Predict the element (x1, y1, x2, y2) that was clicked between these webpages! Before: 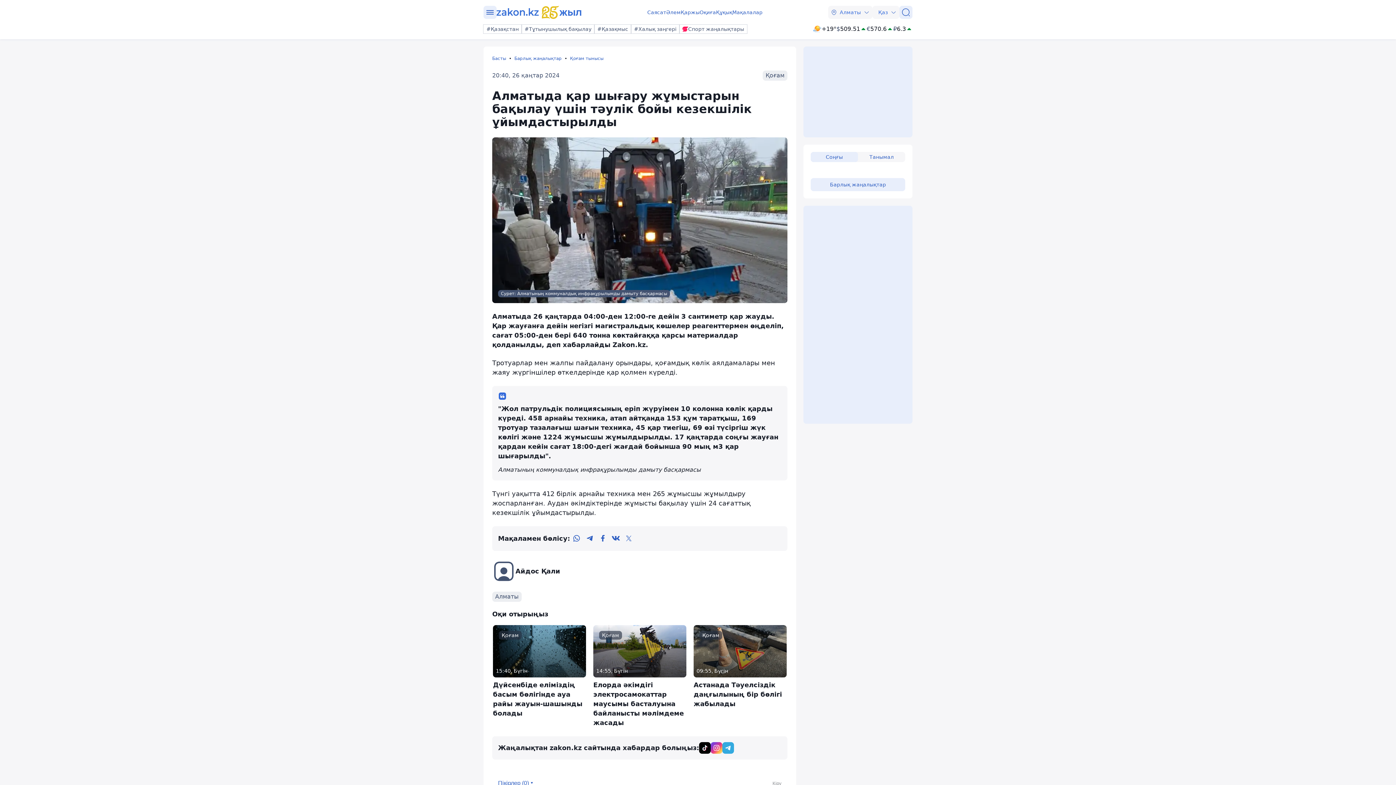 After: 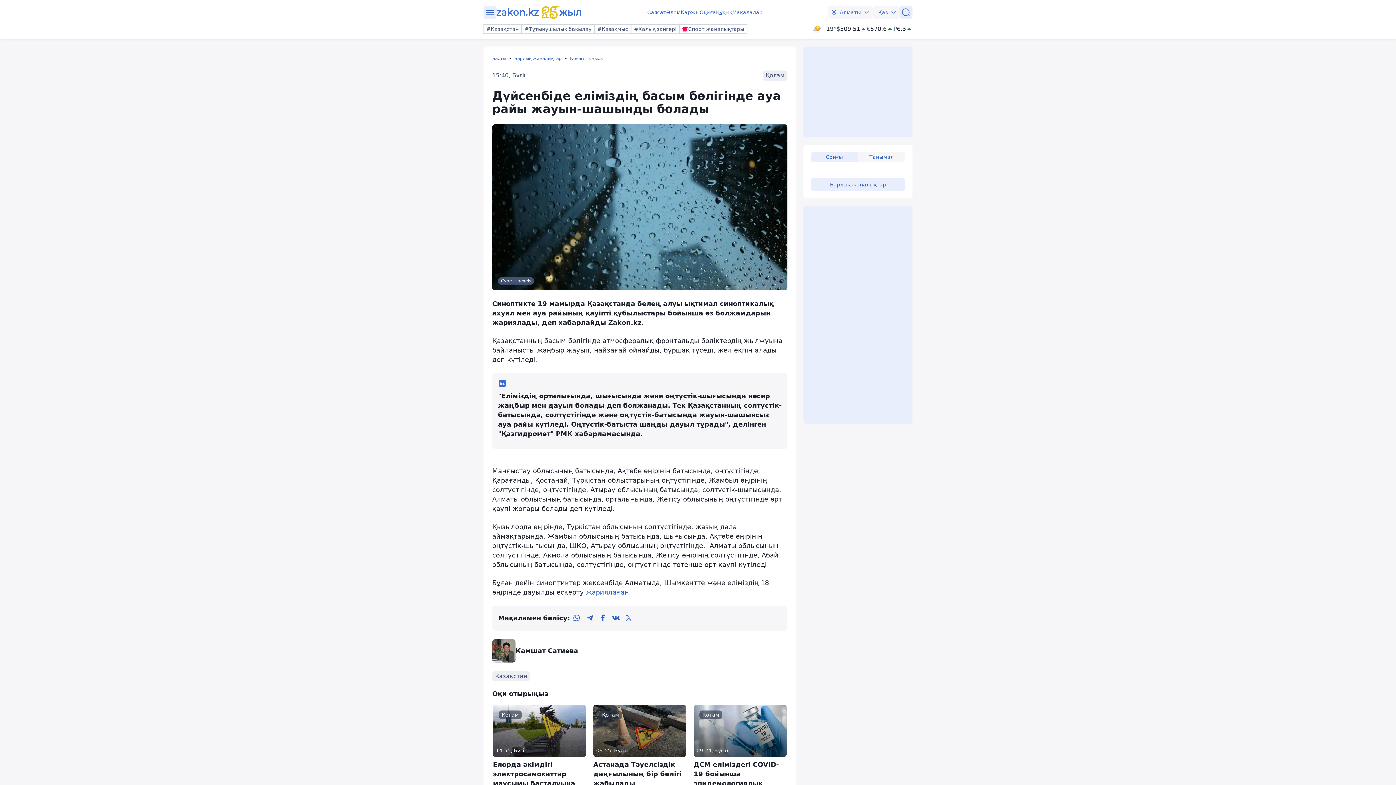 Action: bbox: (493, 625, 586, 718) label: Қоғам
15:40, Бүгін
Дүйсенбіде еліміздің басым бөлігінде ауа райы жауын-шашынды болады